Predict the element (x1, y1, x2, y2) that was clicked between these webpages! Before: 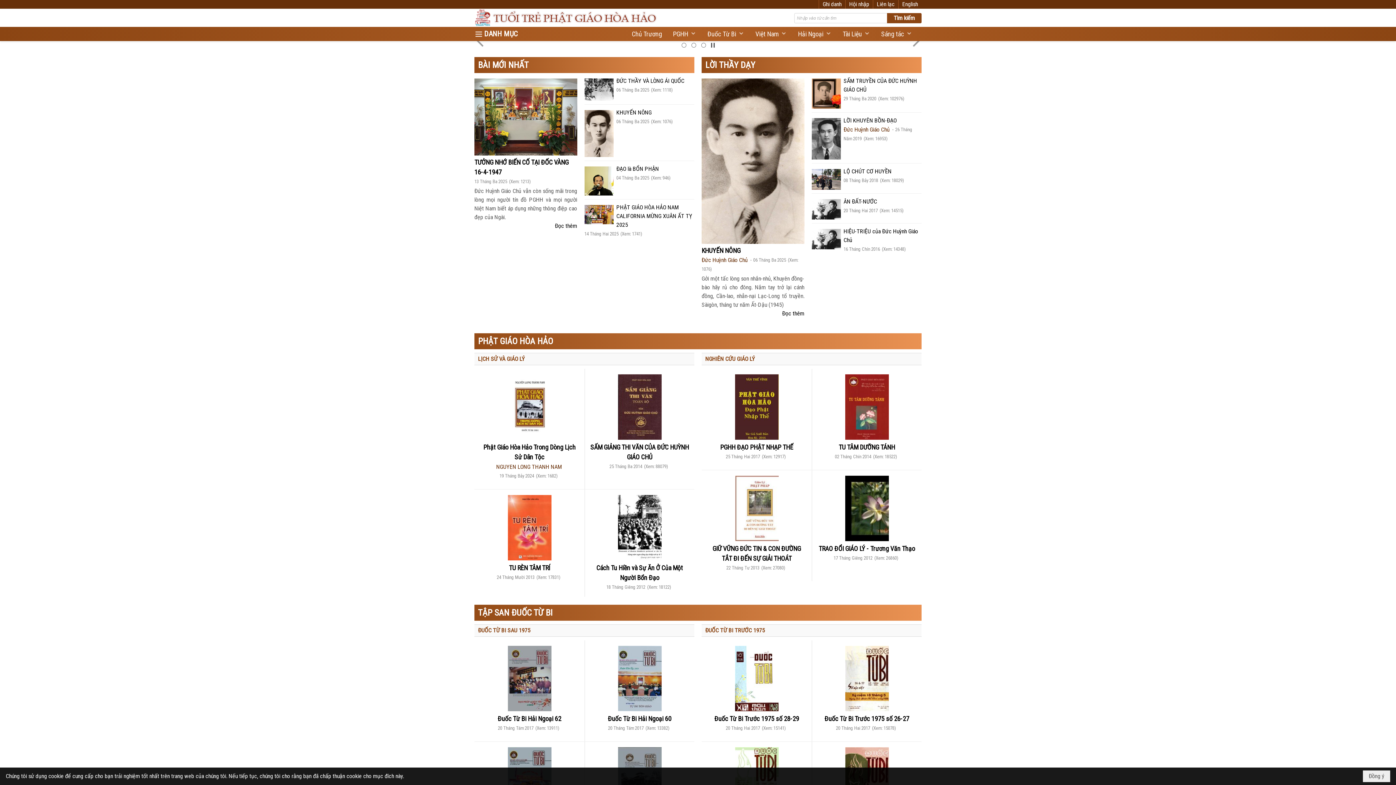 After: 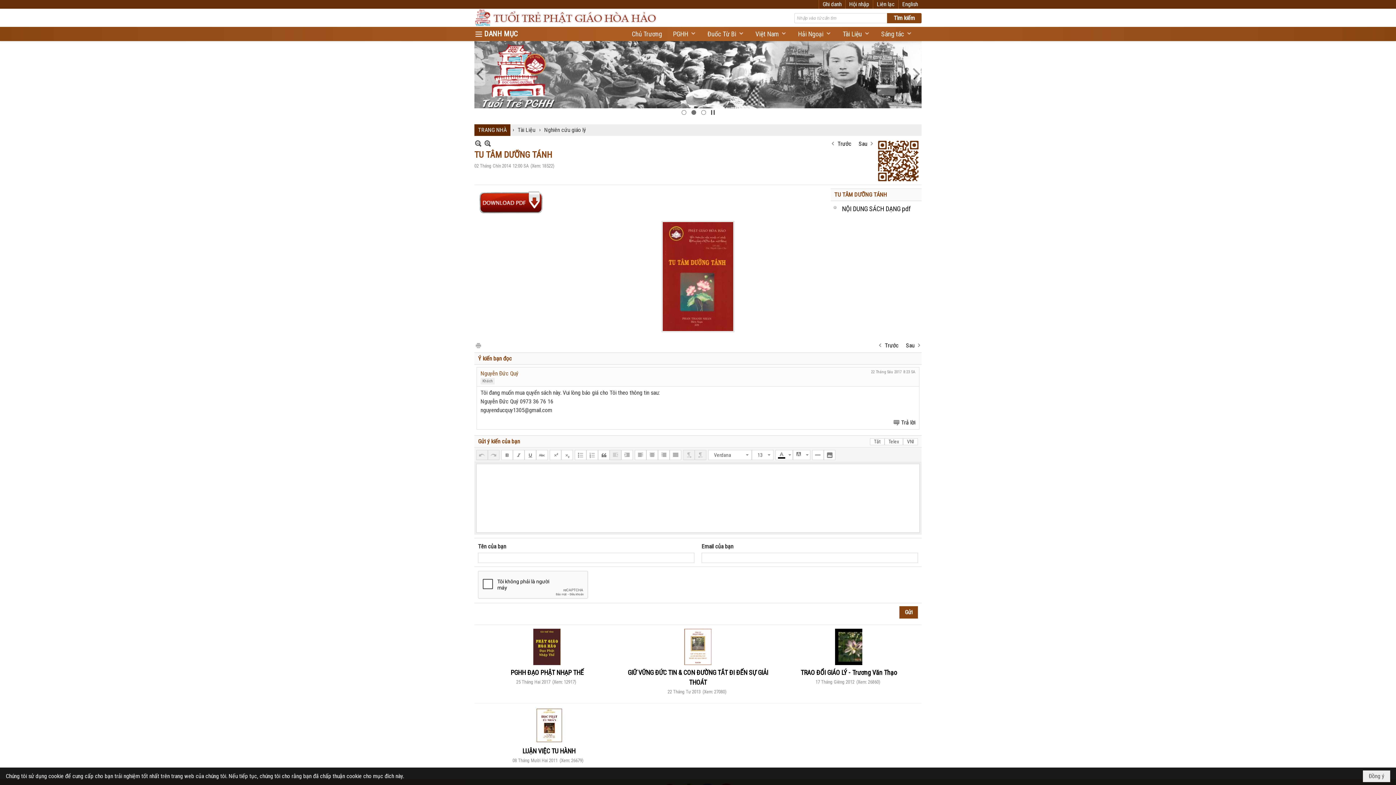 Action: bbox: (845, 314, 888, 380)